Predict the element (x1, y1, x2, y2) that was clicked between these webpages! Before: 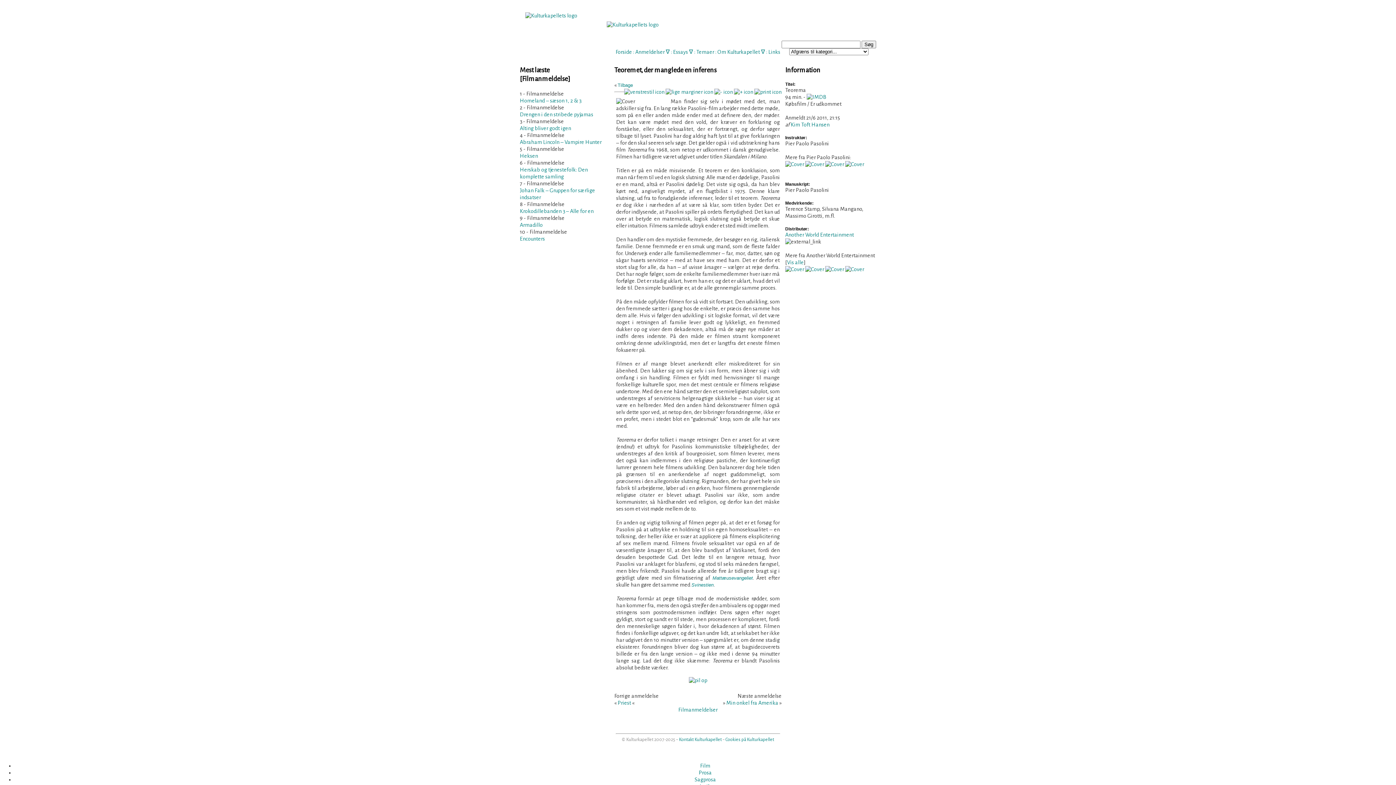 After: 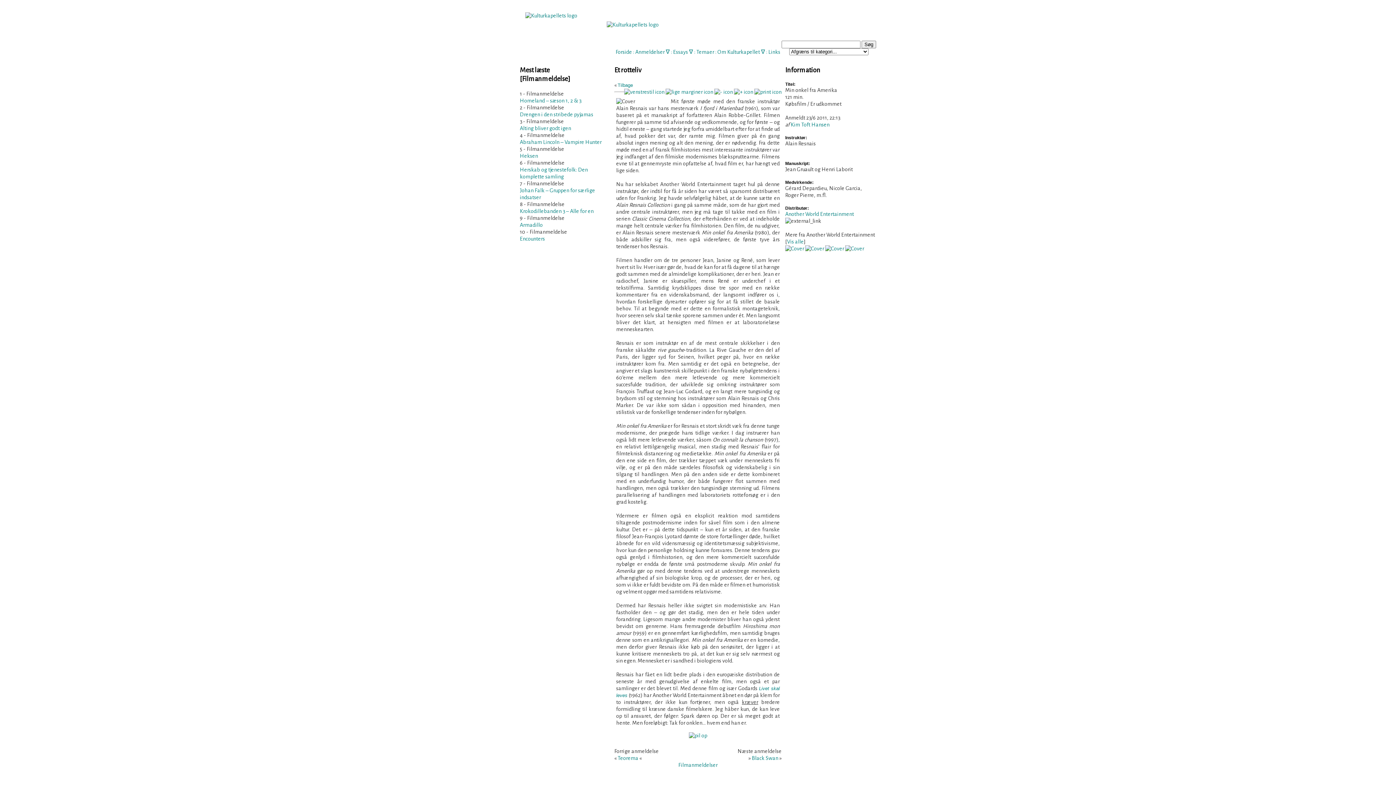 Action: label: Min onkel fra Amerika  bbox: (726, 700, 779, 706)